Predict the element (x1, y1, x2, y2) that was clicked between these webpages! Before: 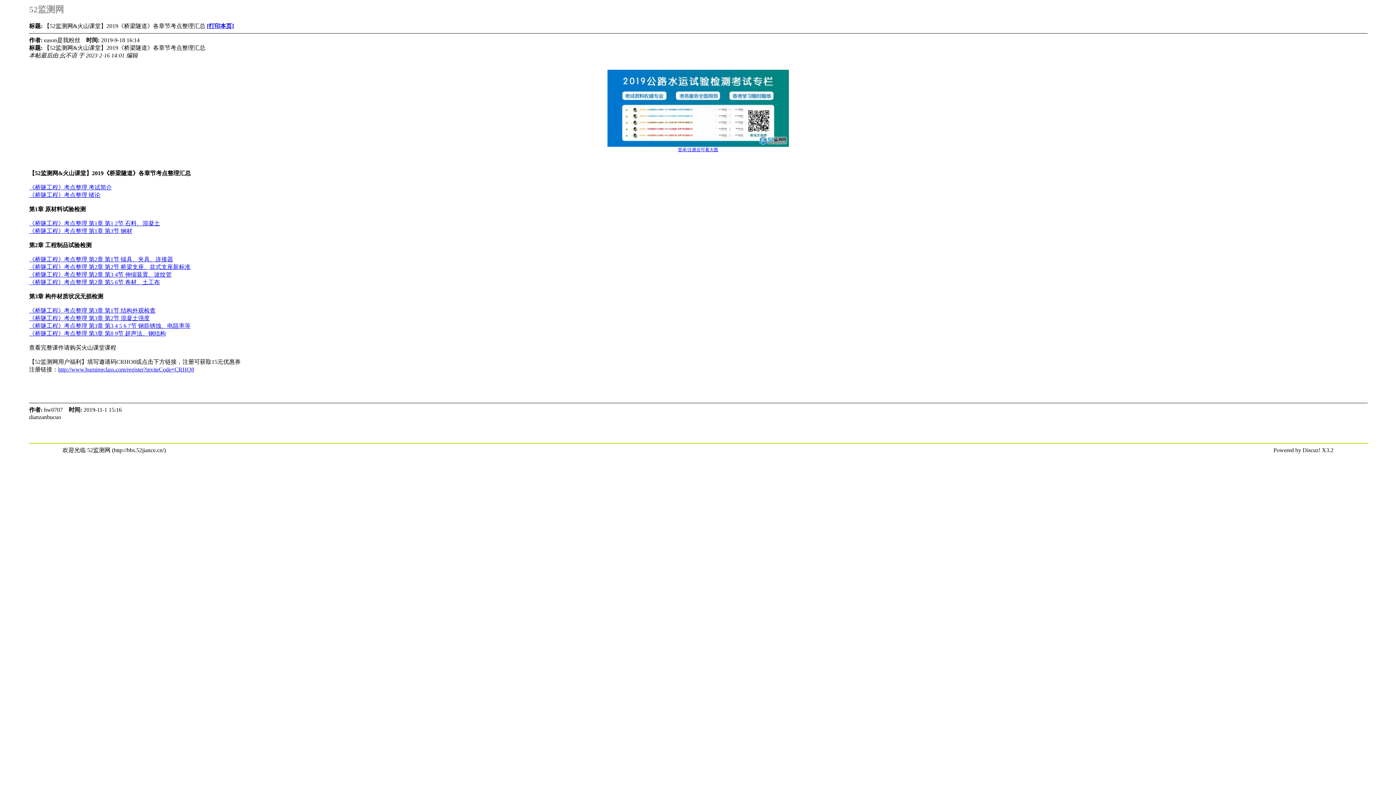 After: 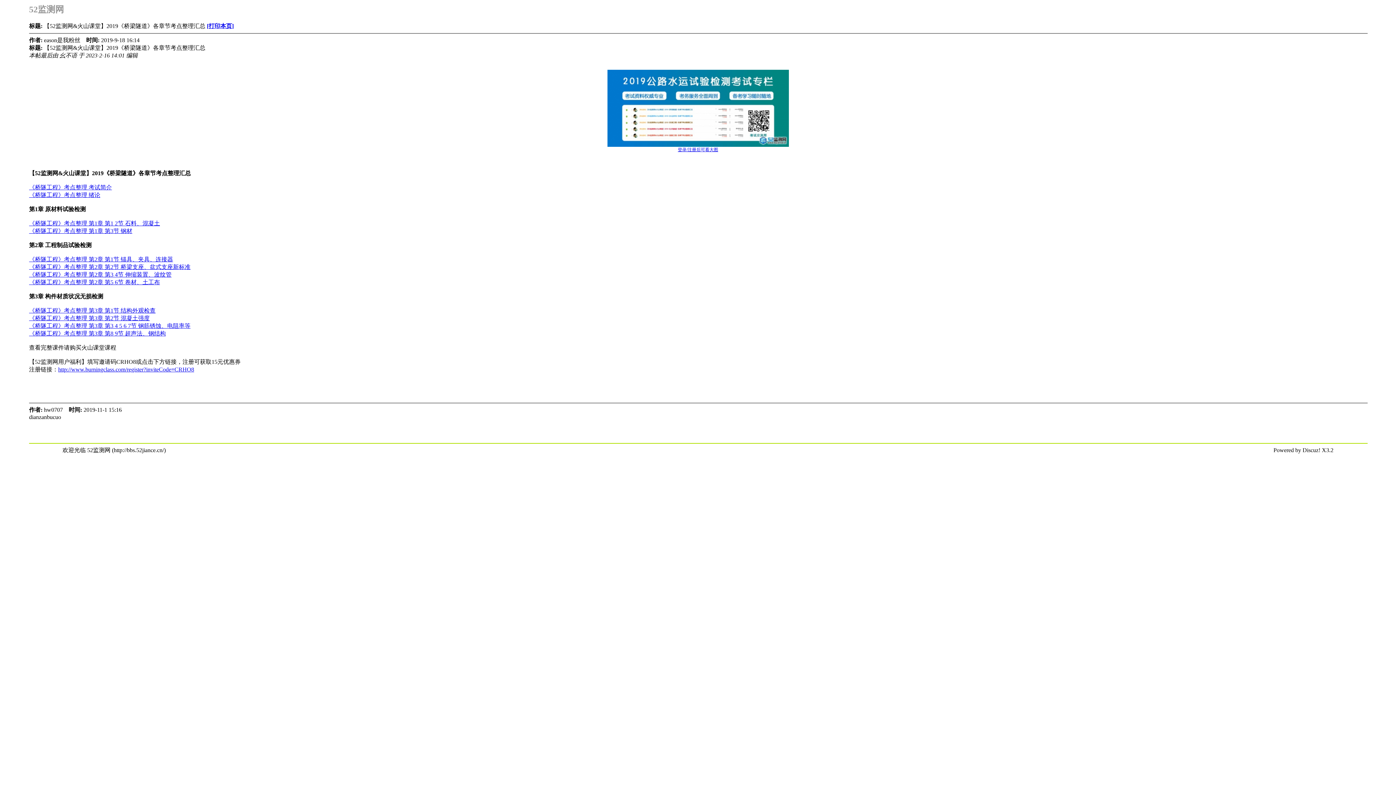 Action: label: 《桥隧工程》考点整理 第3章 第1节 结构外观检查 bbox: (29, 307, 155, 313)